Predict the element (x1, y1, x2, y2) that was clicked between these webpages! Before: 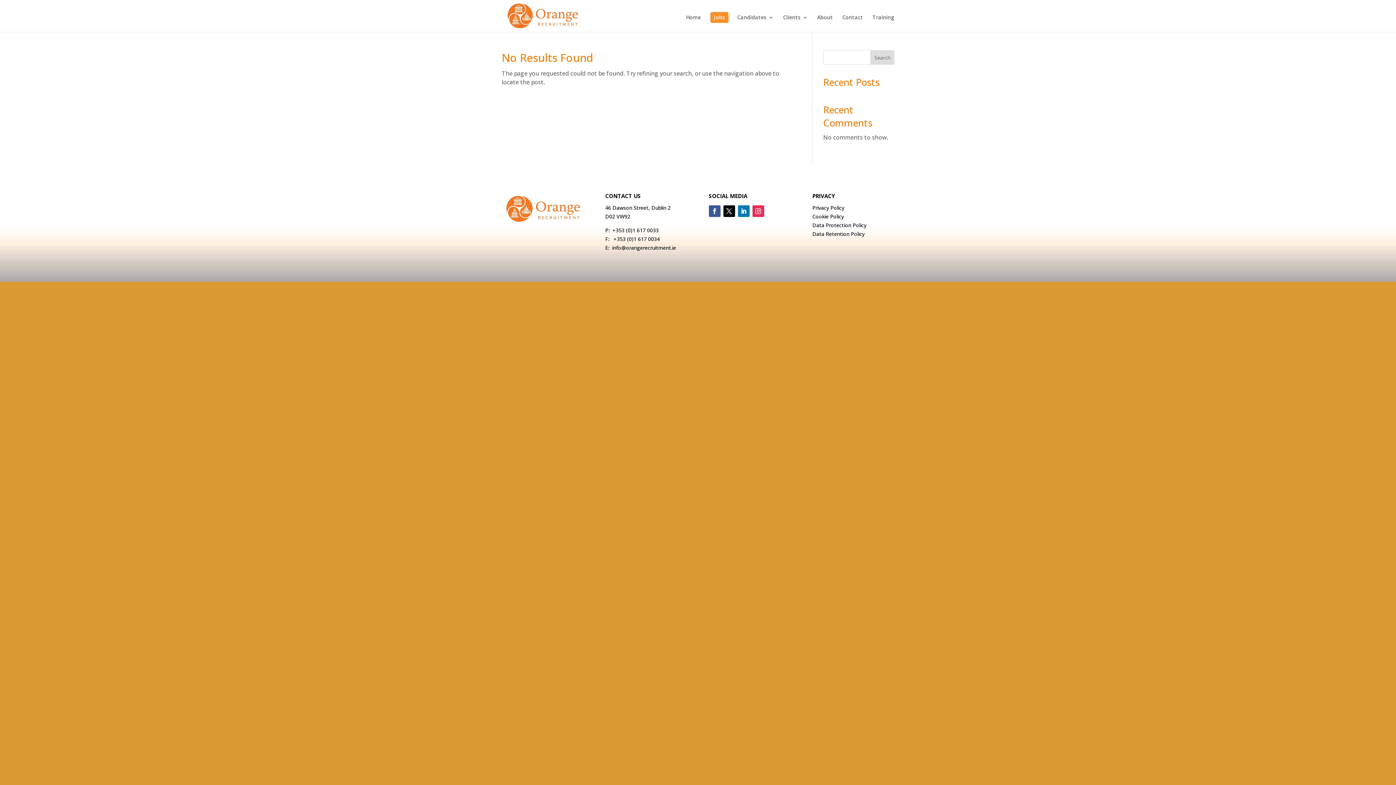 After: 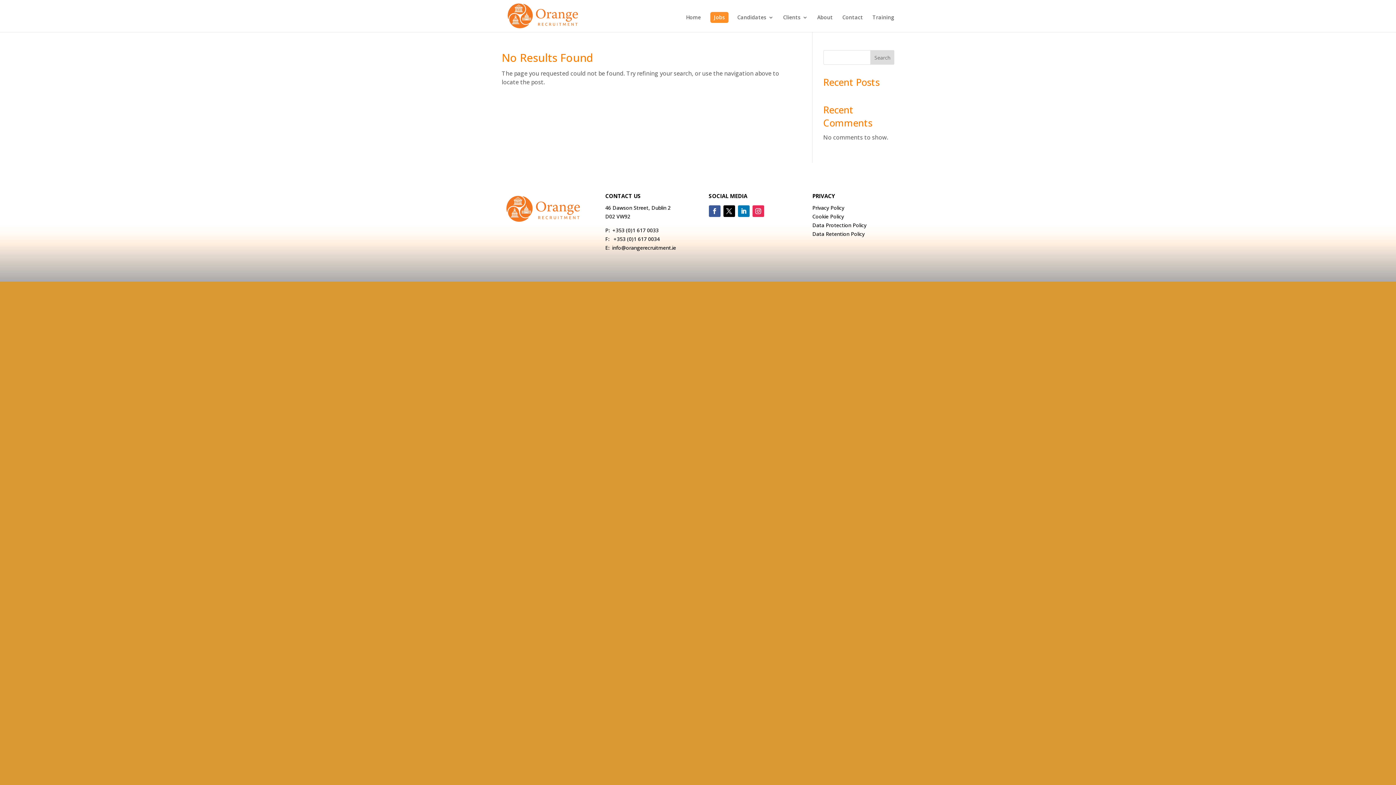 Action: bbox: (612, 226, 658, 233) label: +353 (0)1 617 0033